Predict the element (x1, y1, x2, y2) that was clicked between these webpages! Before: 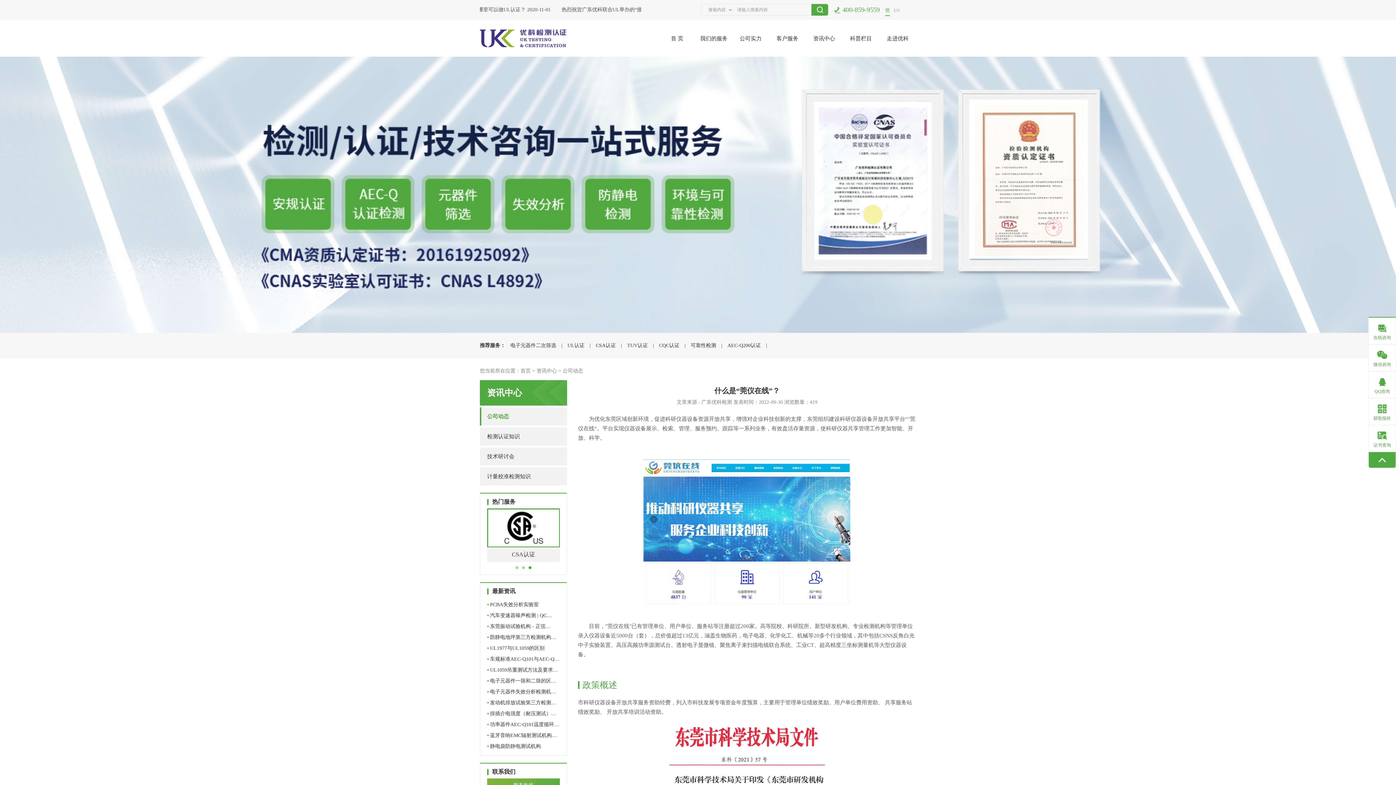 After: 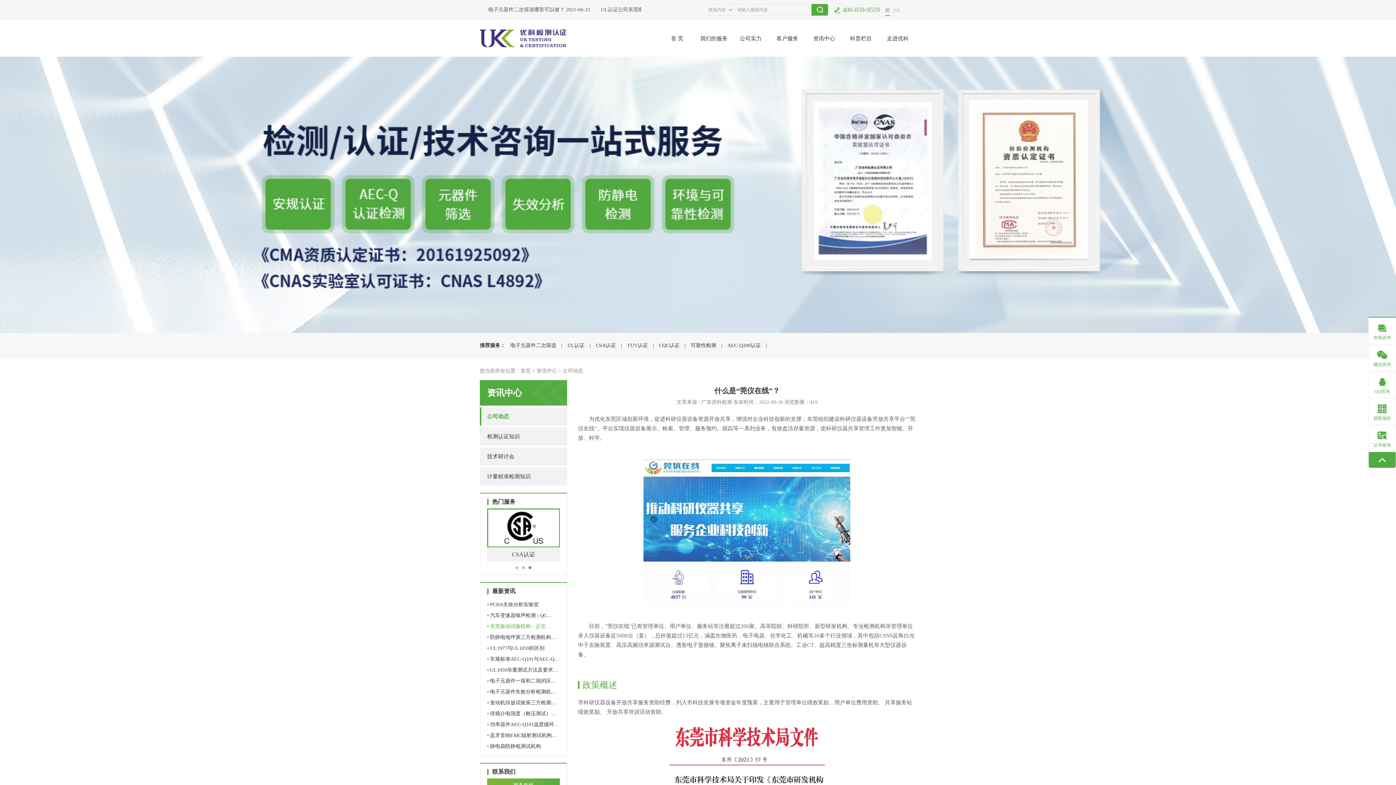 Action: label: •东莞振动试验机构 - 正弦… bbox: (487, 621, 560, 632)